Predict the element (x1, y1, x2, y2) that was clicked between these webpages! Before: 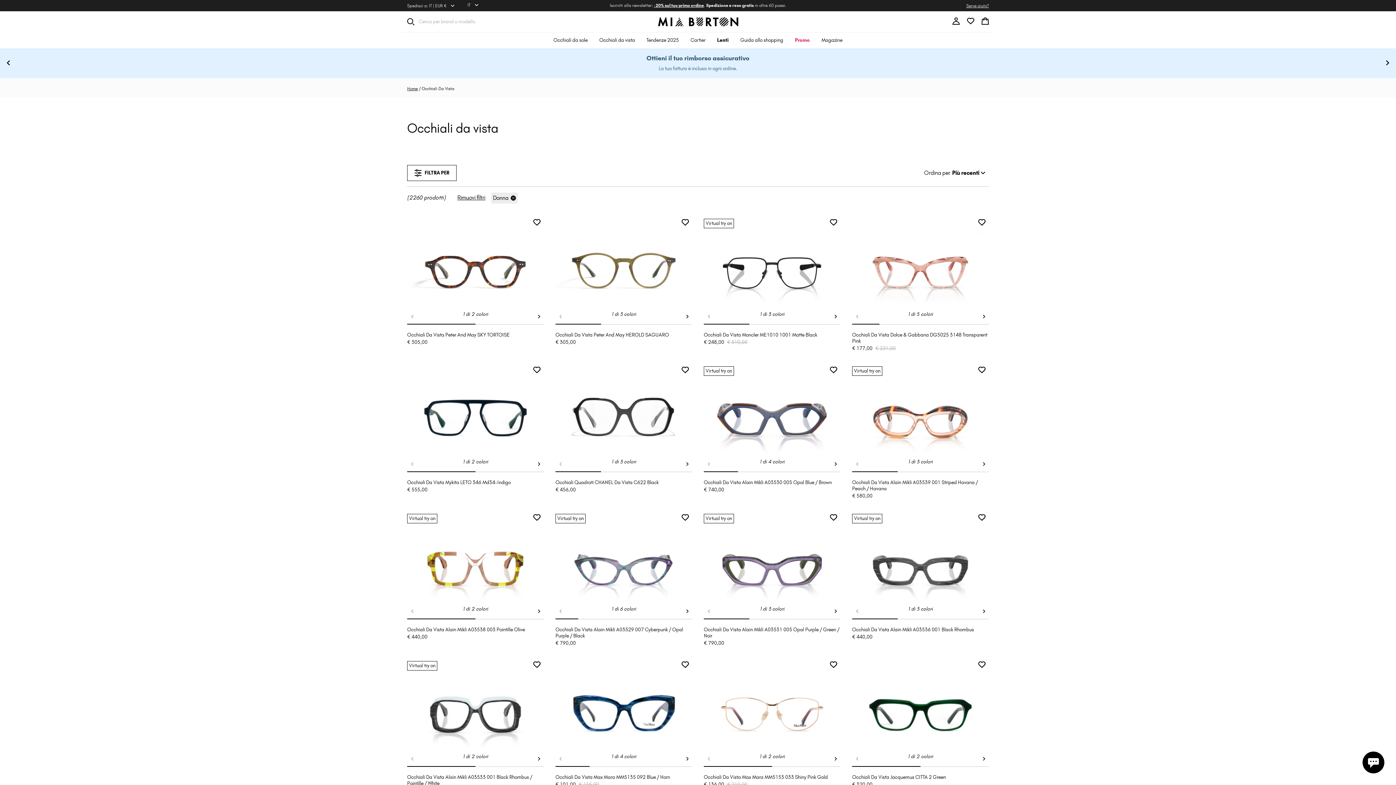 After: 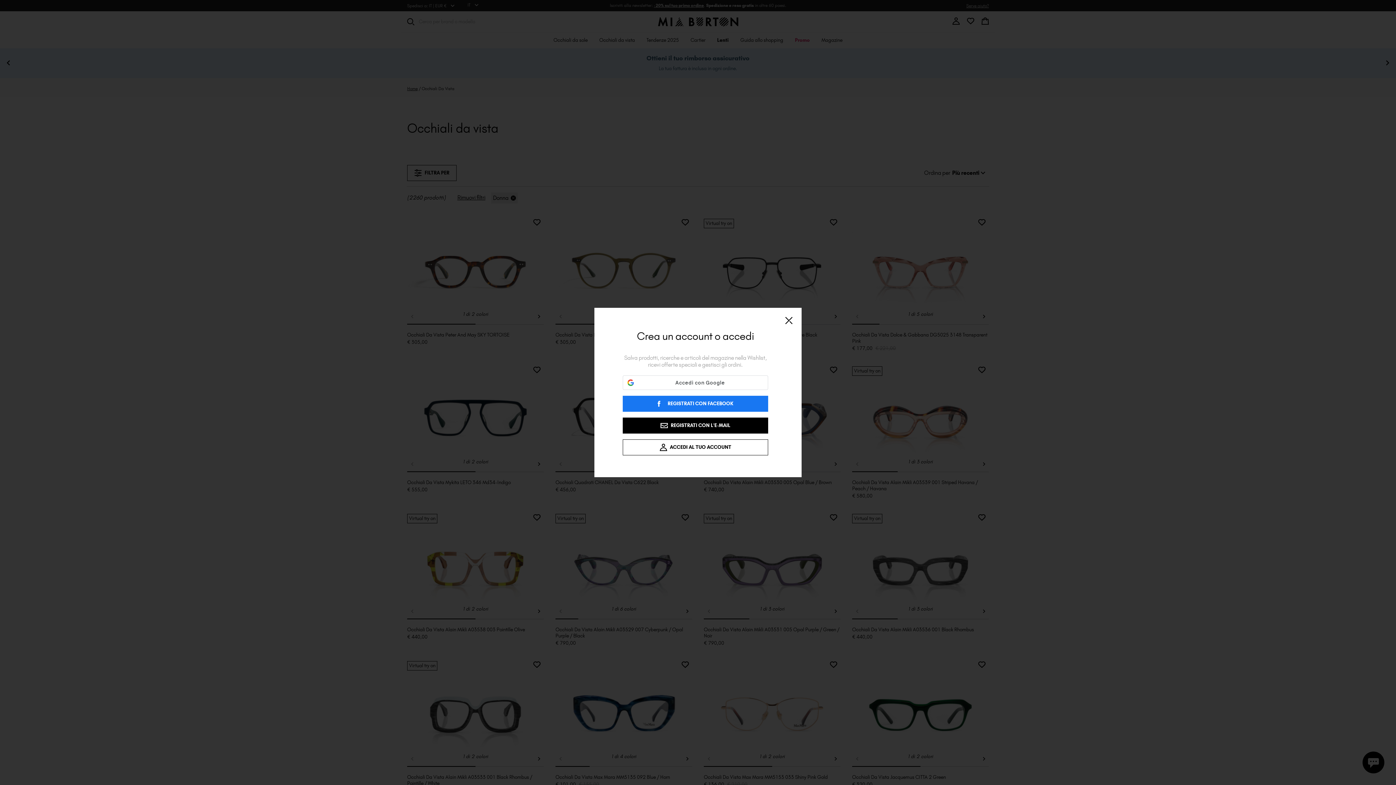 Action: bbox: (681, 359, 689, 367)